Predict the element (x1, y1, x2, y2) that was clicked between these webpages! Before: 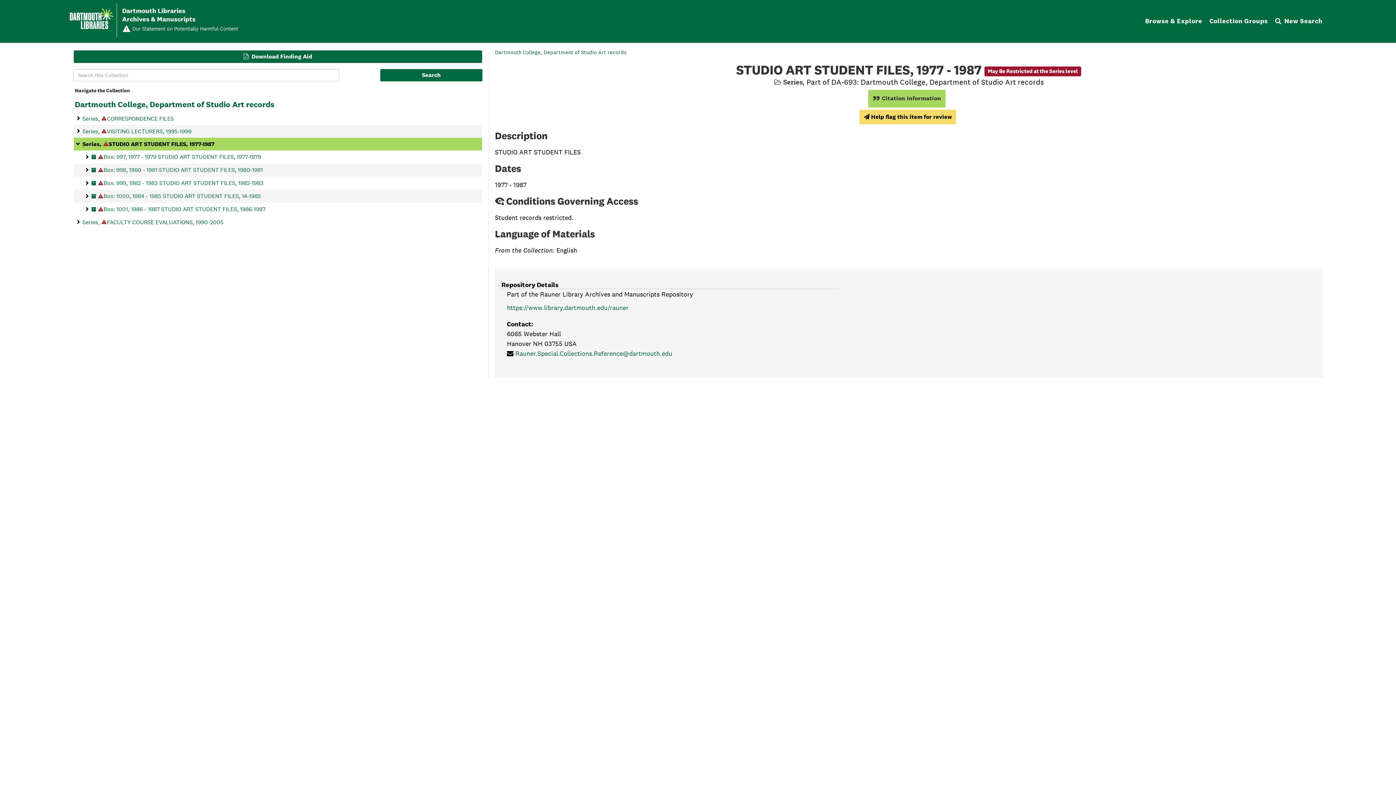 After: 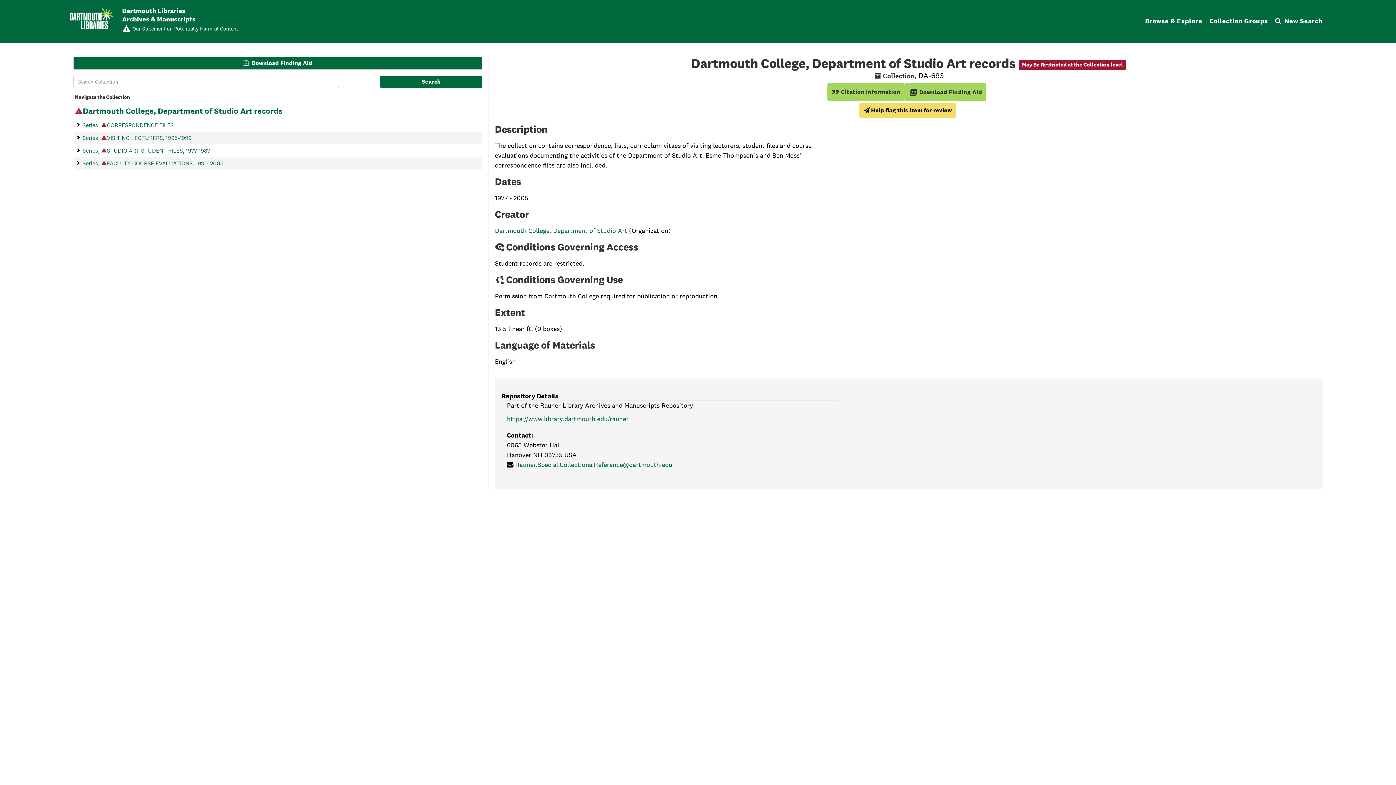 Action: label: Dartmouth College, Department of Studio Art records bbox: (74, 99, 274, 109)